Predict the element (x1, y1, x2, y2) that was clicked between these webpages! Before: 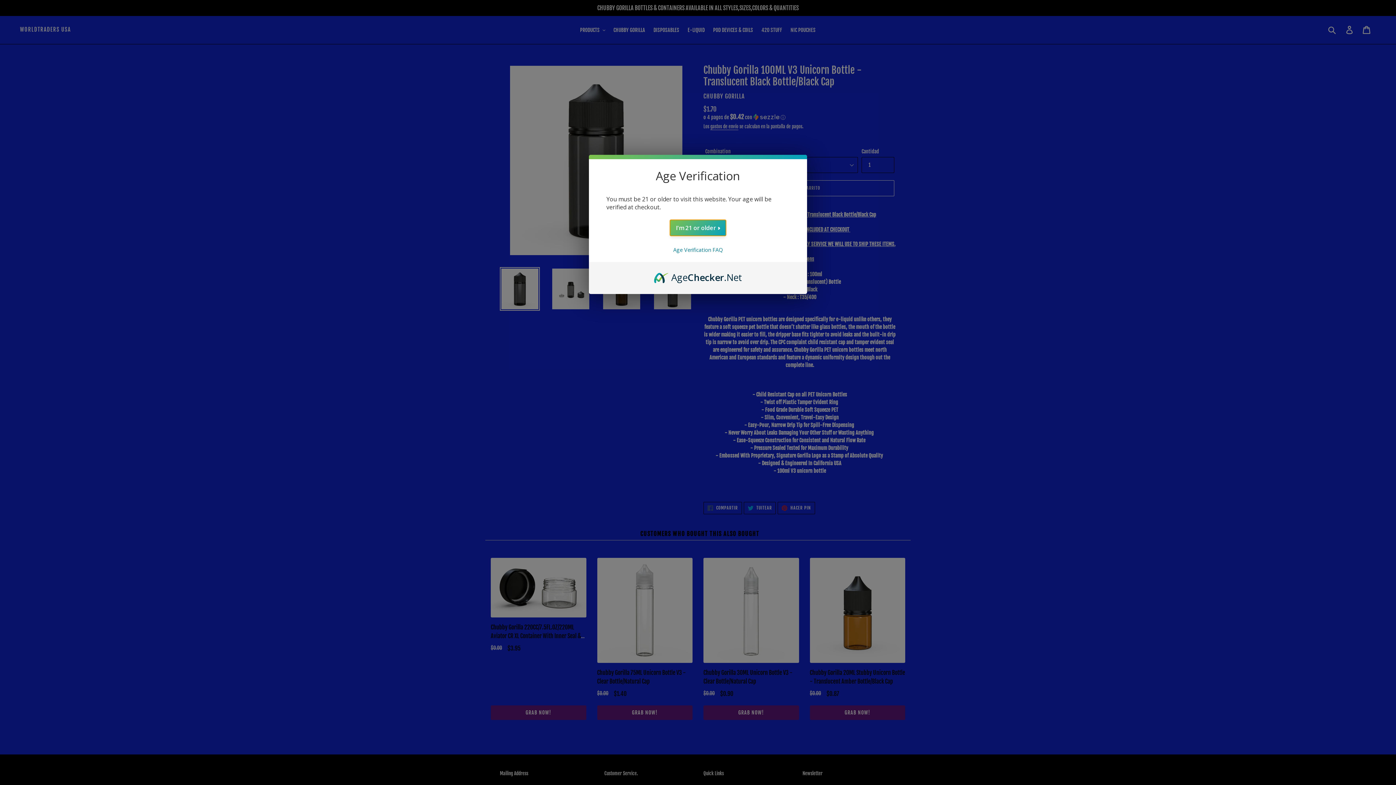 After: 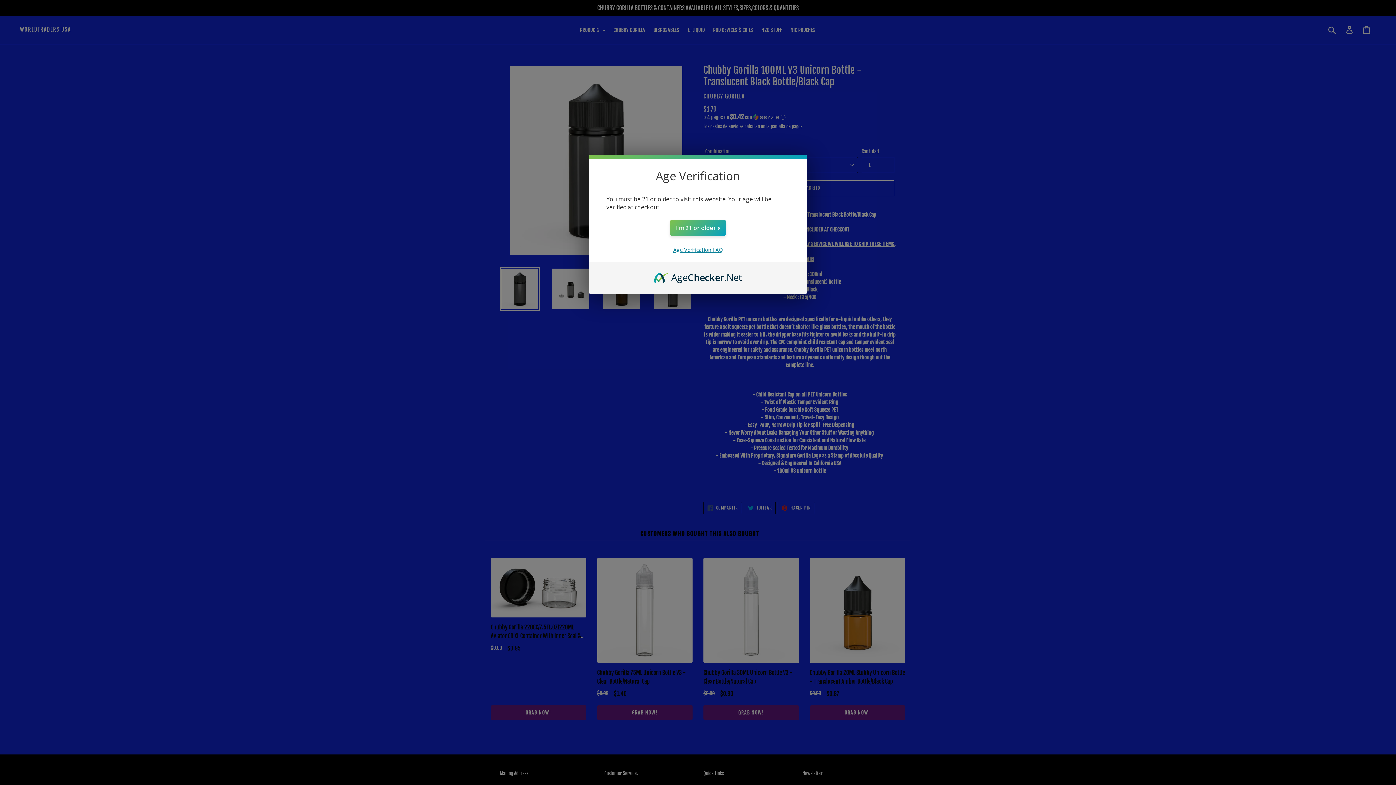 Action: label: Age Verification FAQ bbox: (673, 246, 722, 253)